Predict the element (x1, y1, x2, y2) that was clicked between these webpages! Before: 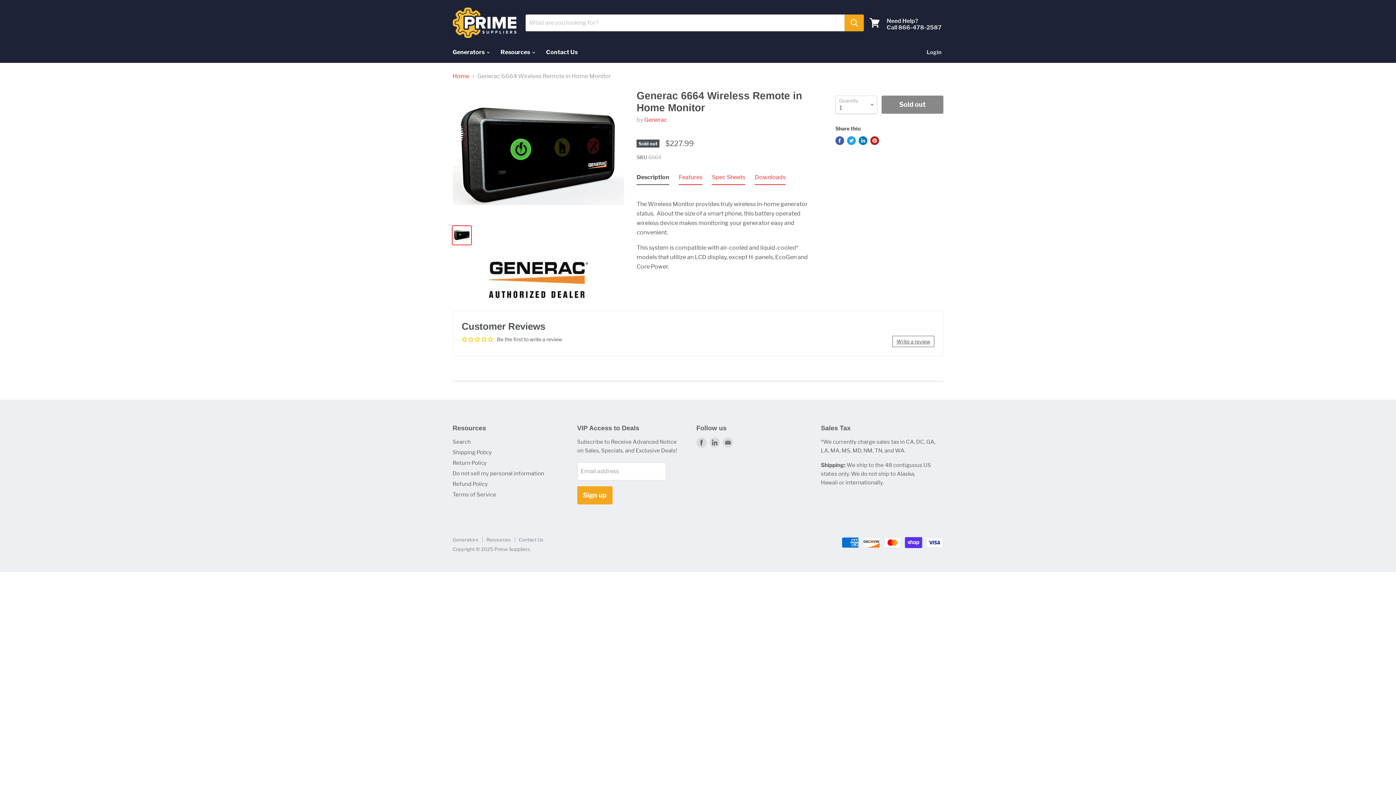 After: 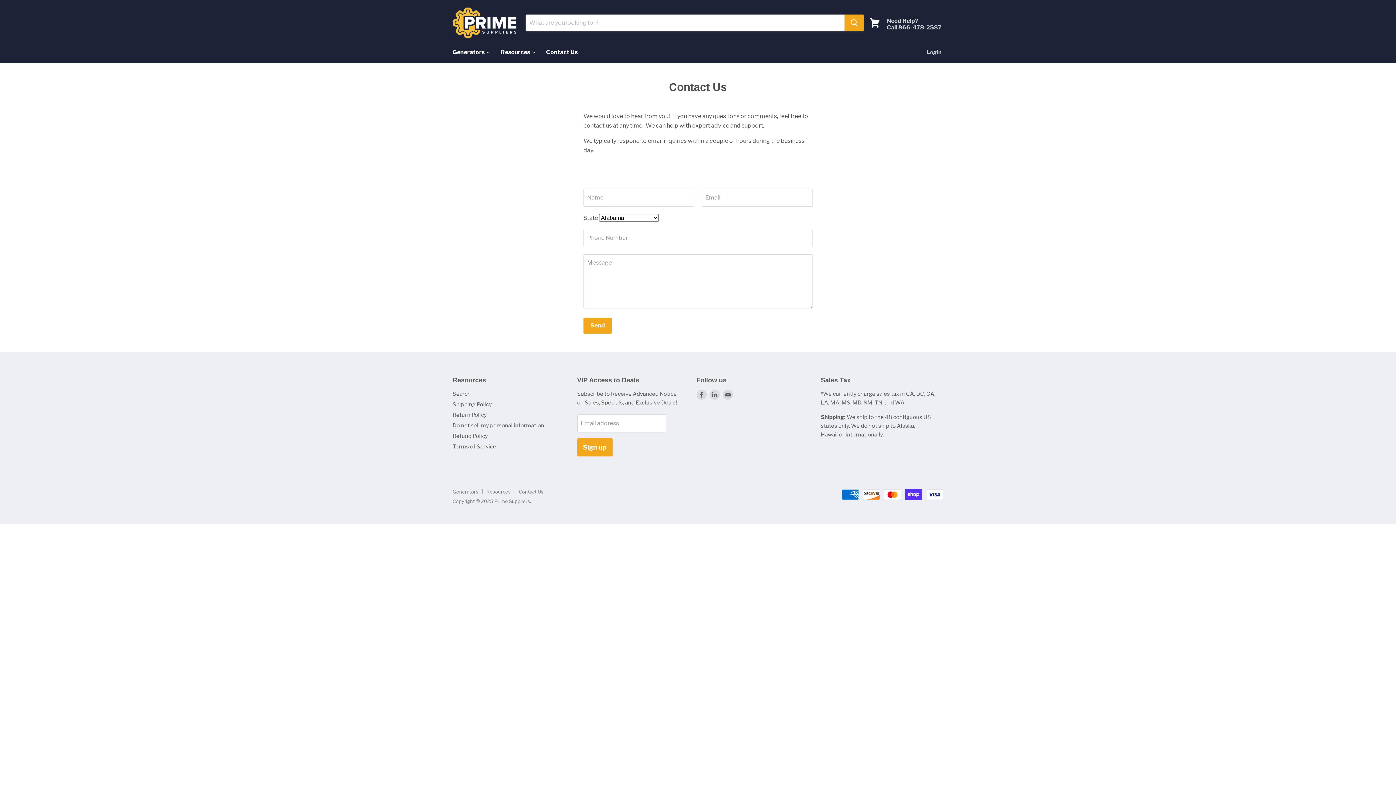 Action: label: Contact Us bbox: (518, 537, 543, 542)